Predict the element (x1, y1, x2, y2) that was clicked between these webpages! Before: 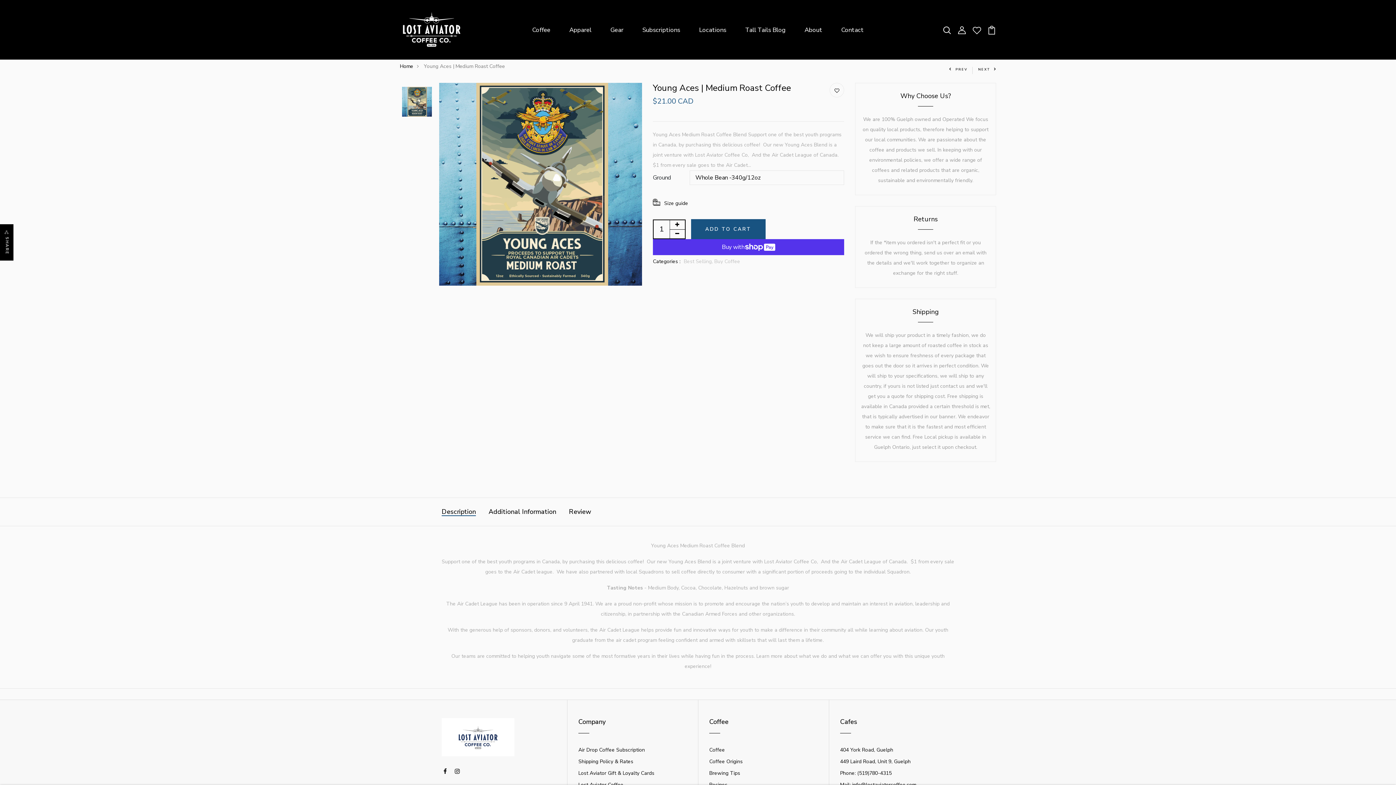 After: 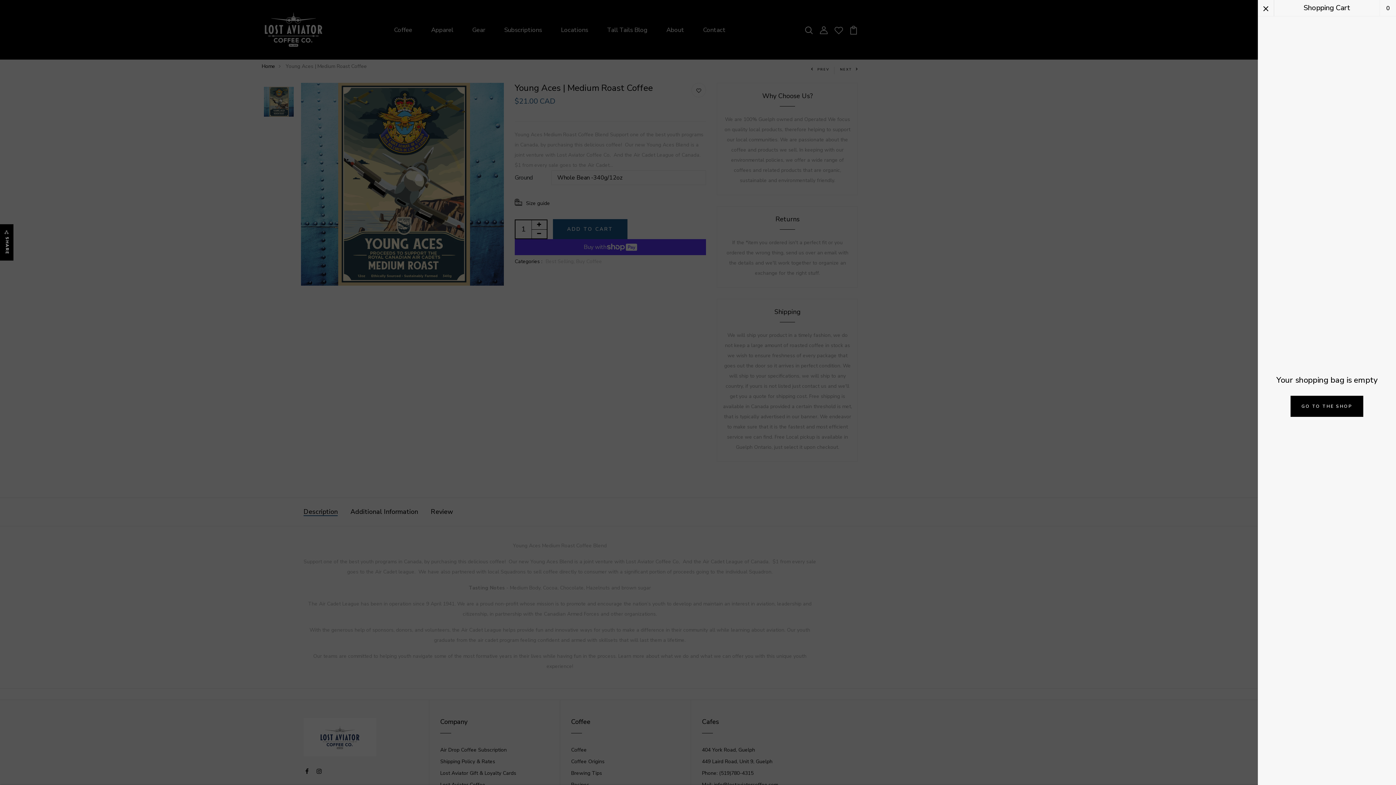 Action: bbox: (987, 25, 996, 33)